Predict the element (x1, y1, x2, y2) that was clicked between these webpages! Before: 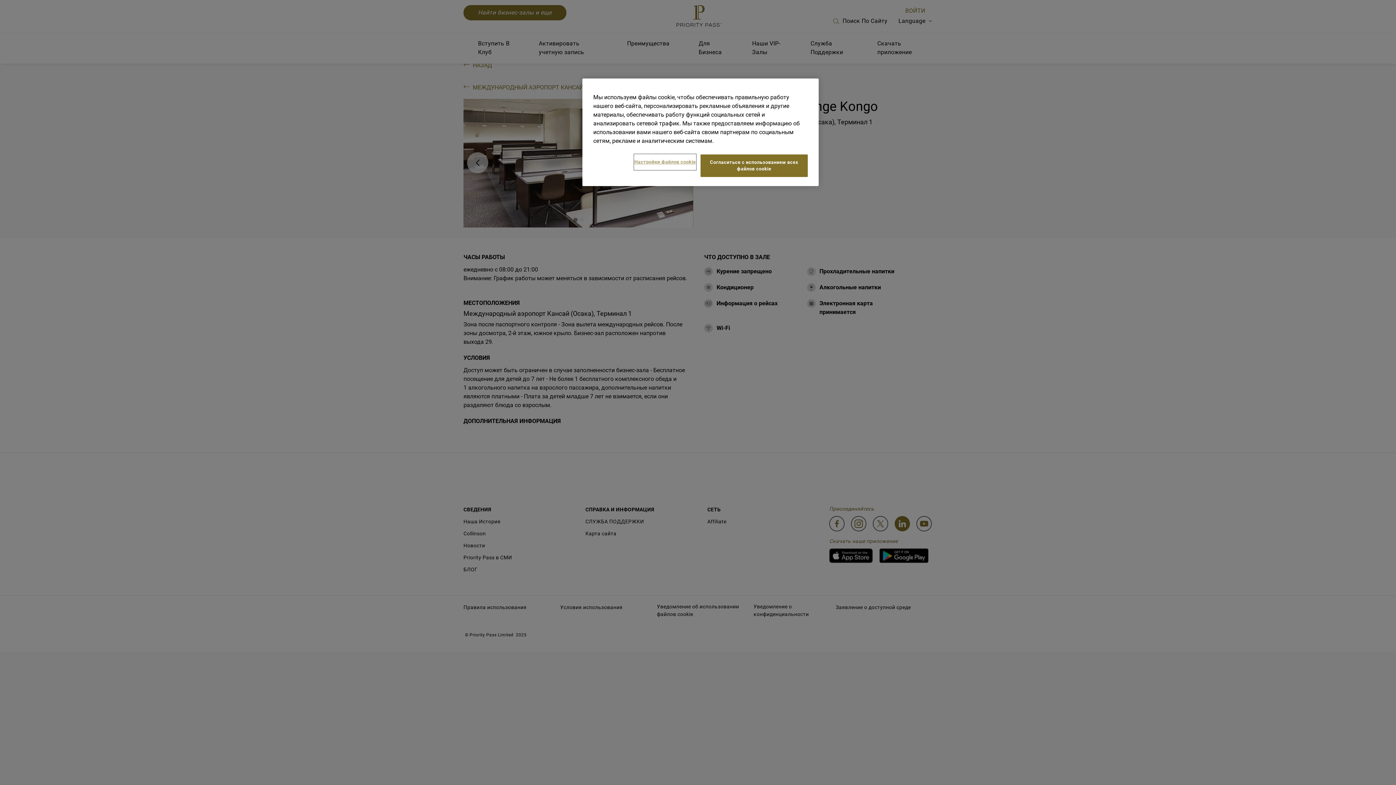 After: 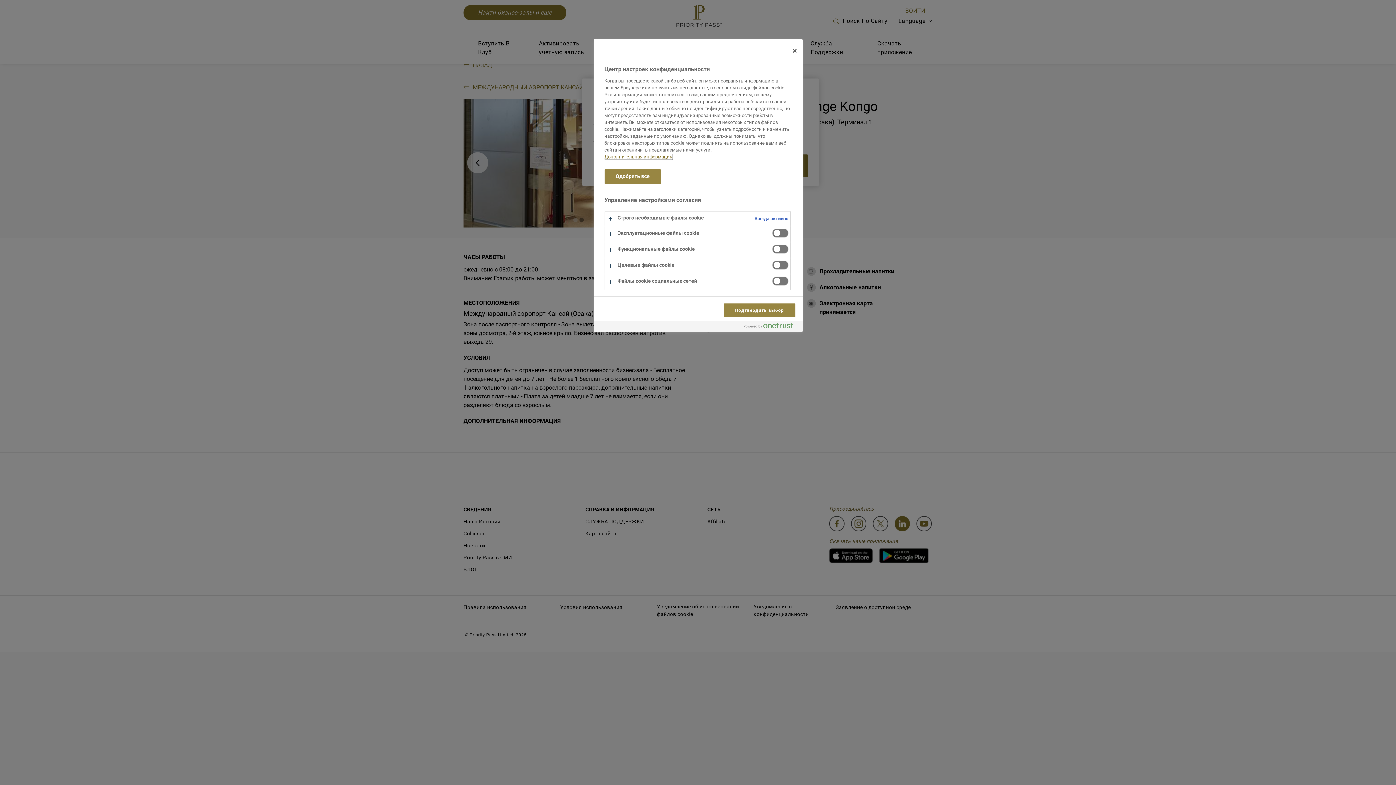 Action: bbox: (634, 154, 696, 169) label: Настройки файлов cookie